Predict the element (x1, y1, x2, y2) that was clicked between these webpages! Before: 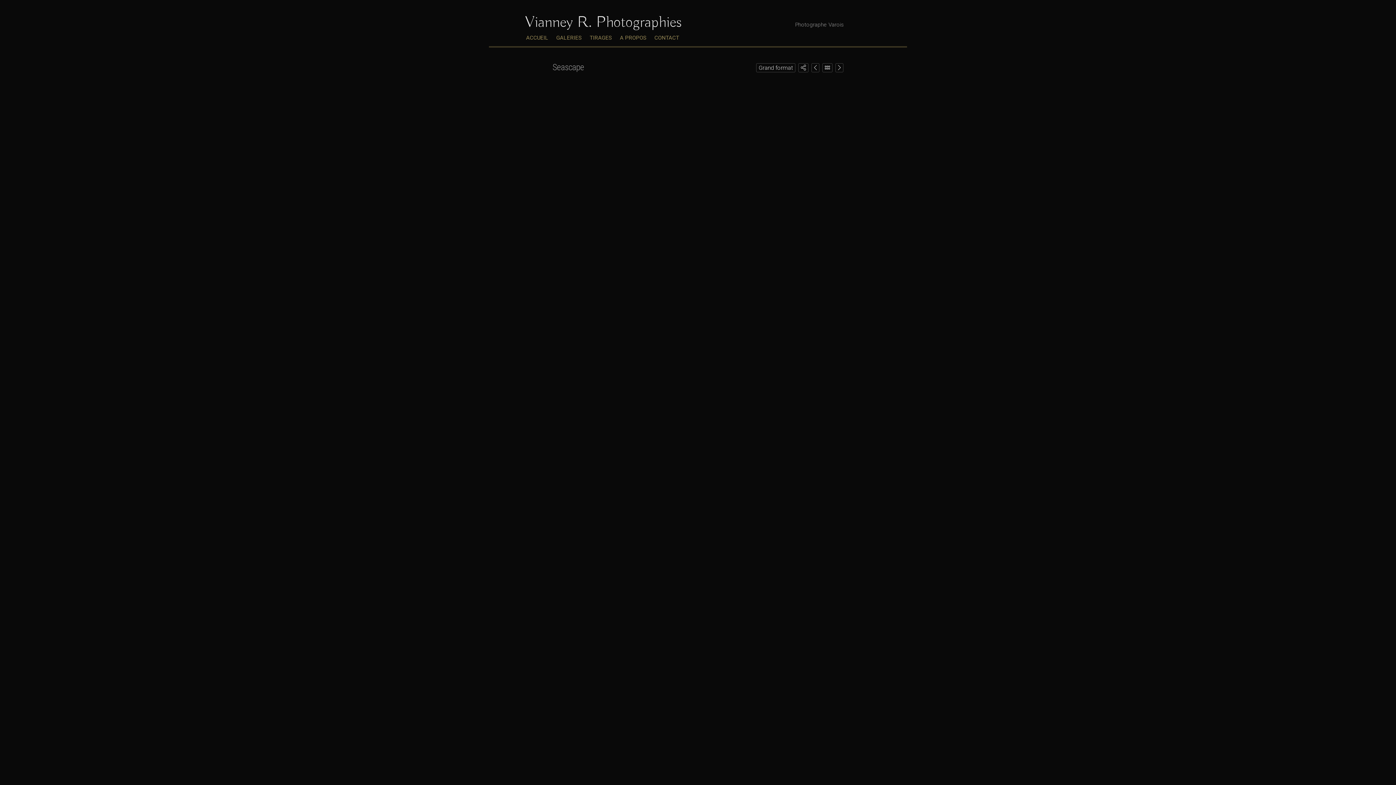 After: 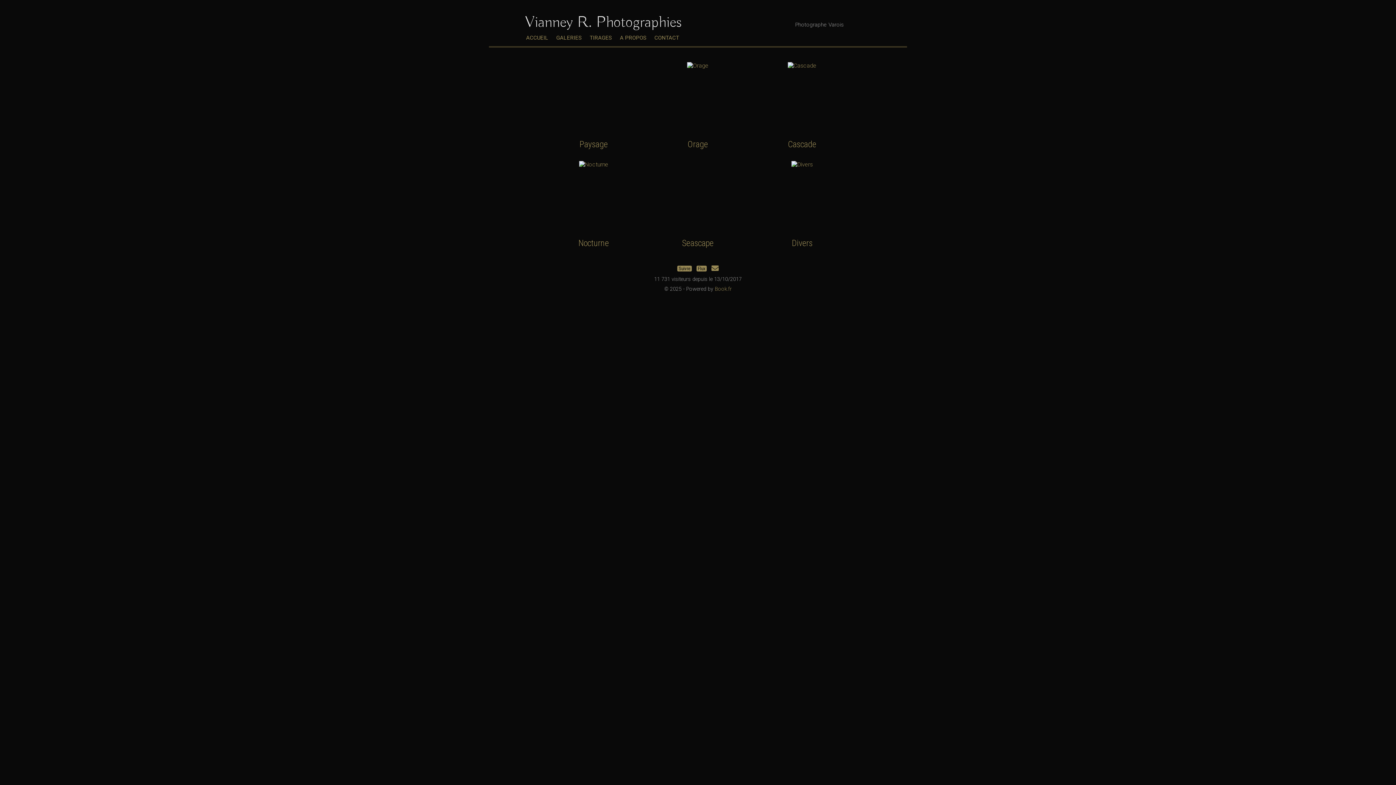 Action: bbox: (822, 63, 832, 72)